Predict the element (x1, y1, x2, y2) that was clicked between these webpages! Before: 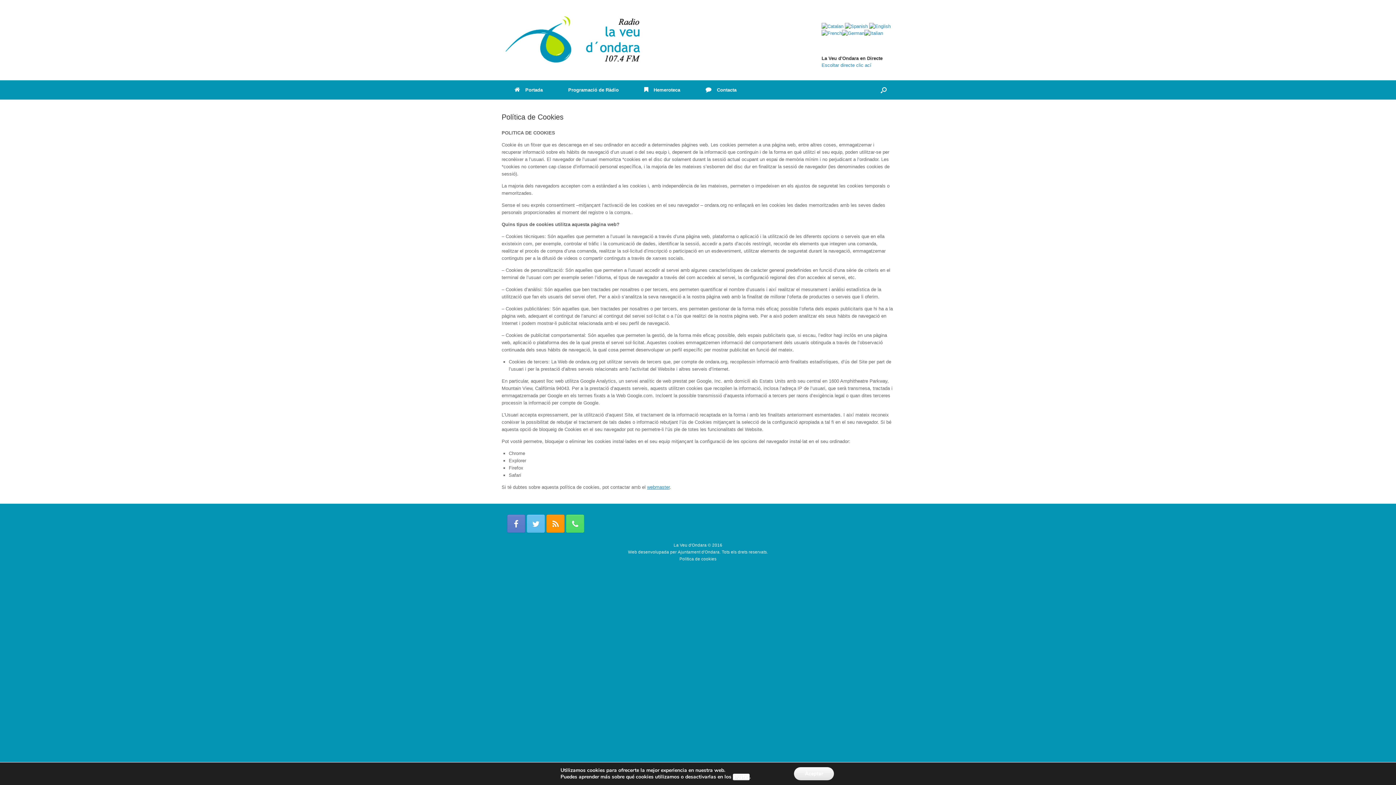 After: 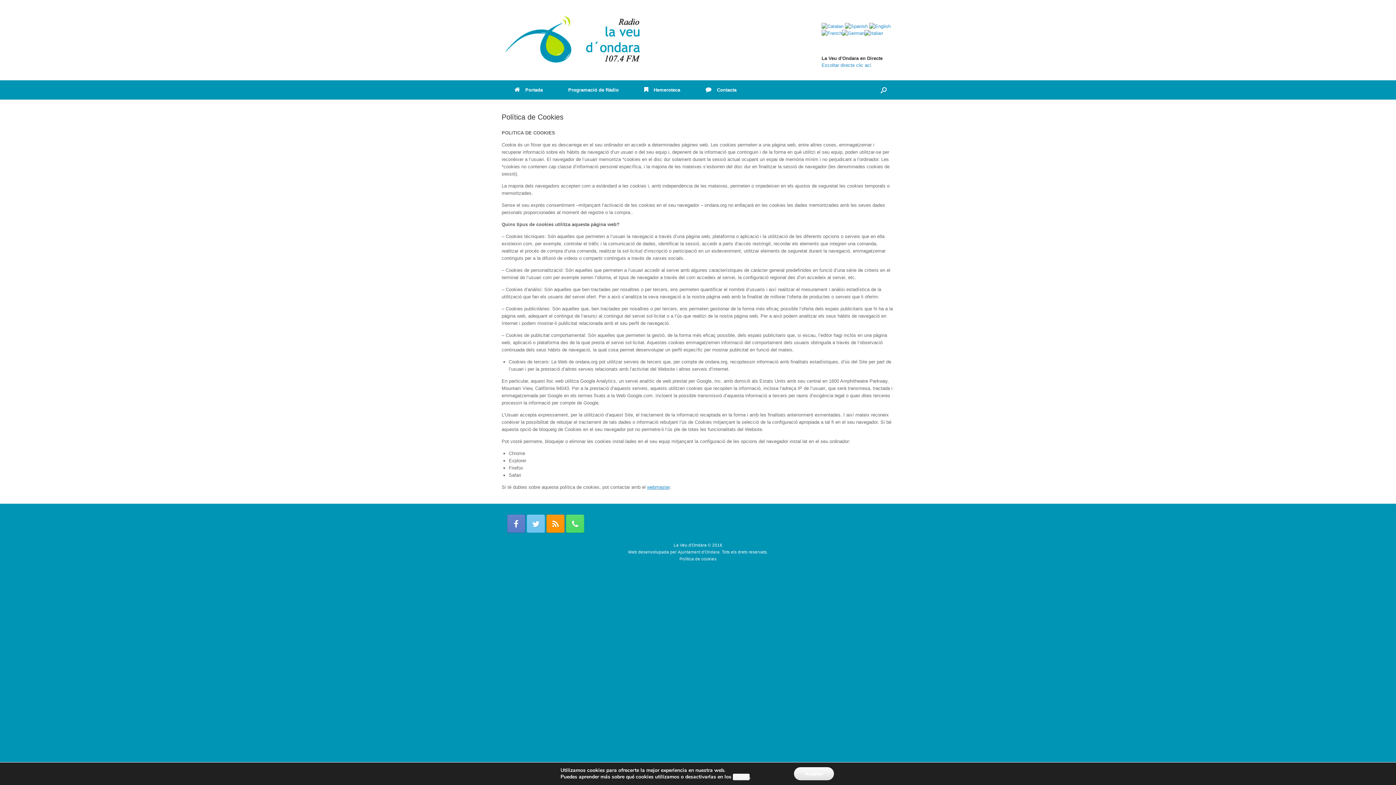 Action: bbox: (526, 514, 545, 533)